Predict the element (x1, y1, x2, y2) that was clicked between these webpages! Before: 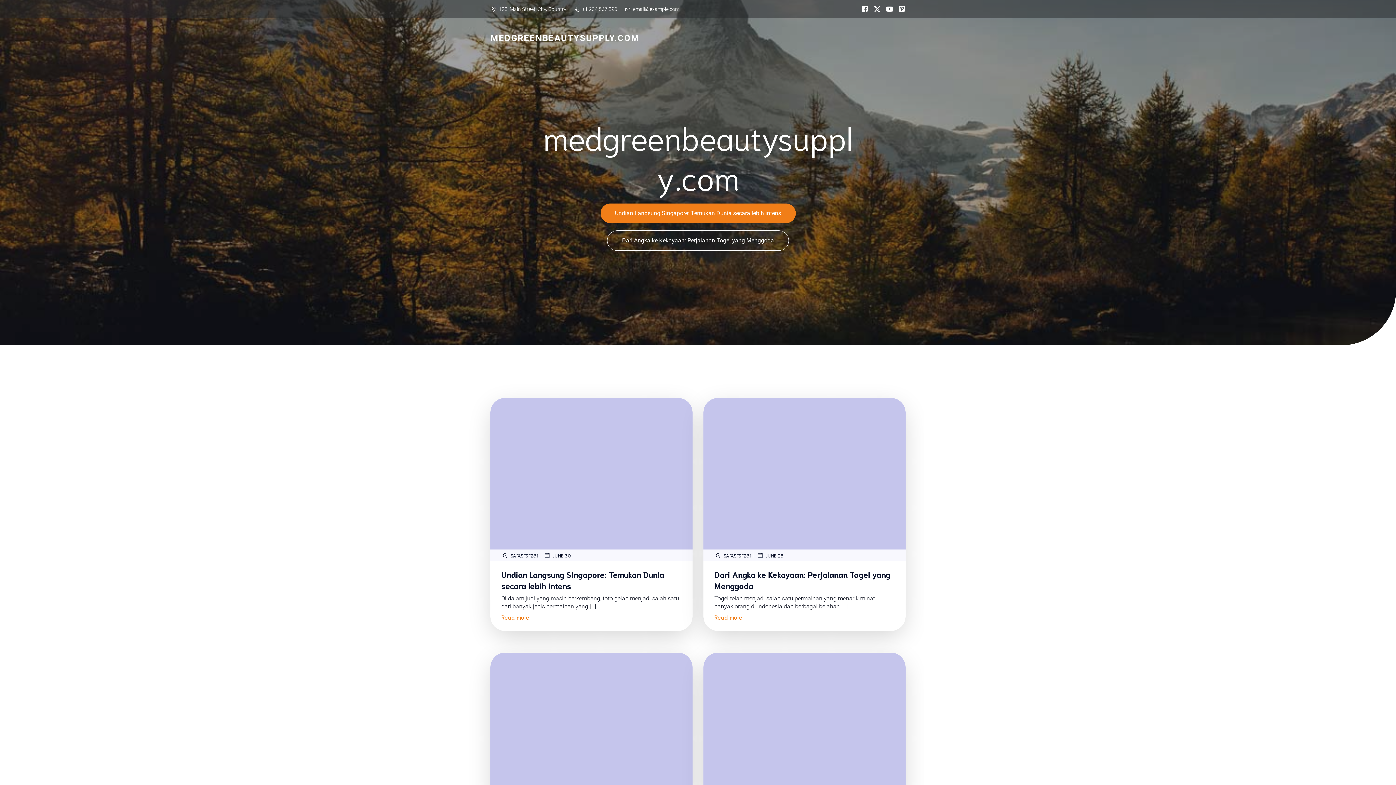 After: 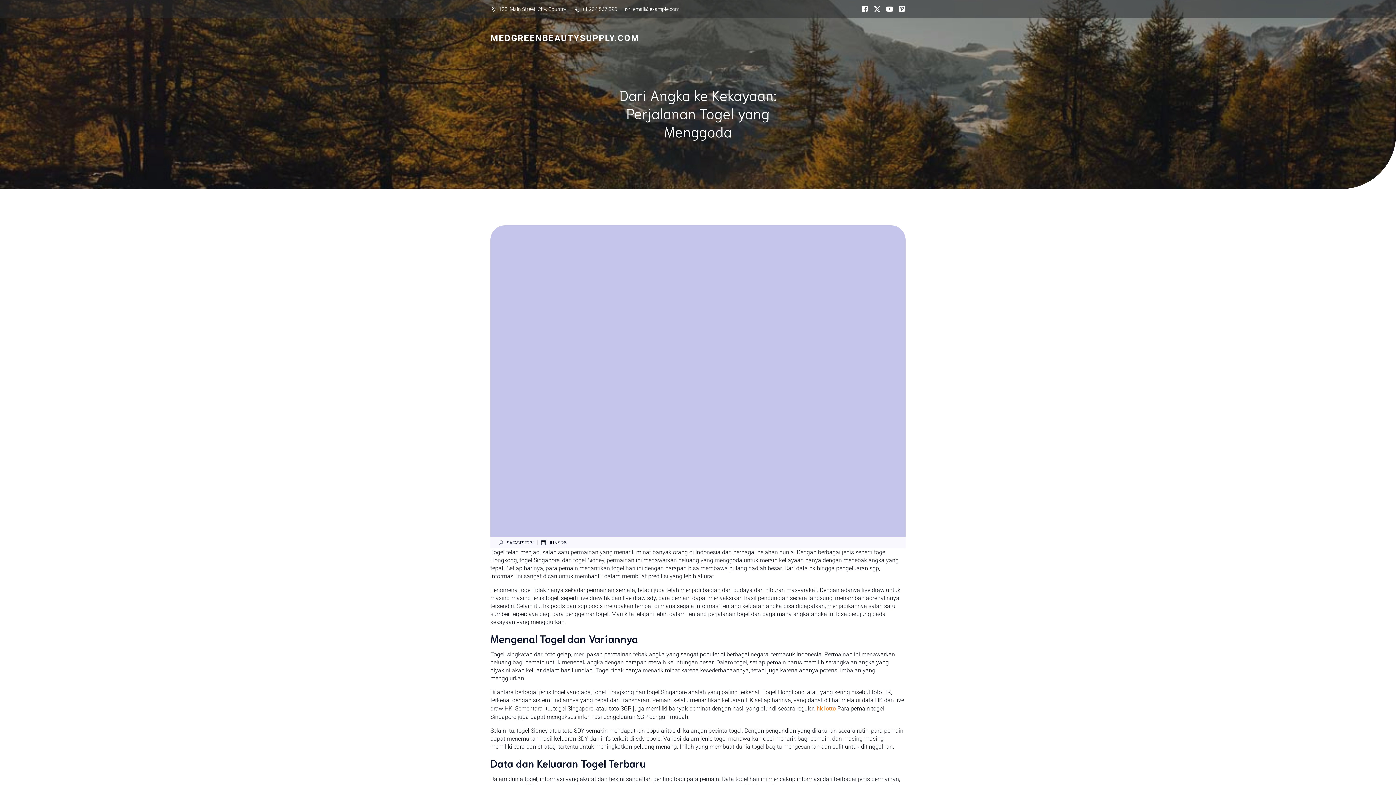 Action: label: Read more bbox: (703, 614, 743, 631)